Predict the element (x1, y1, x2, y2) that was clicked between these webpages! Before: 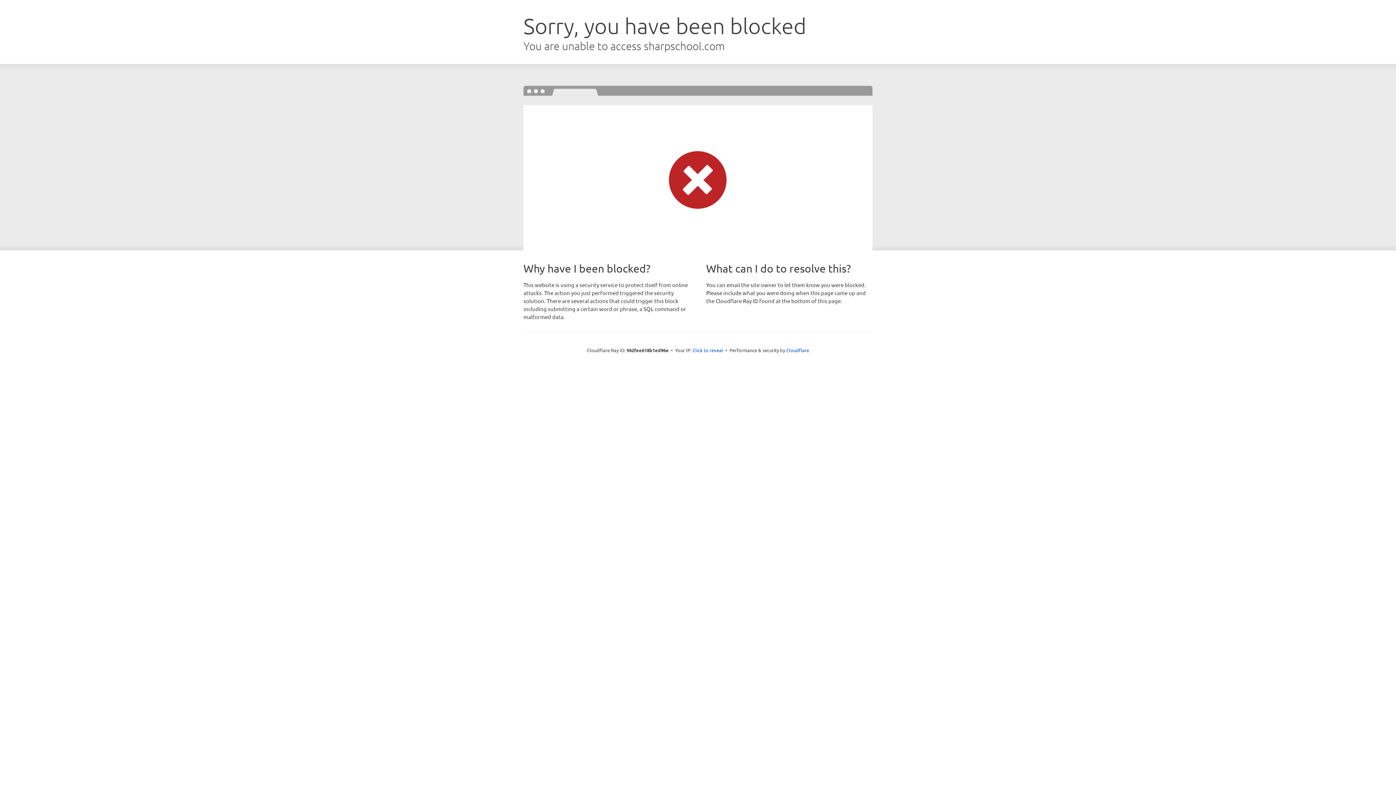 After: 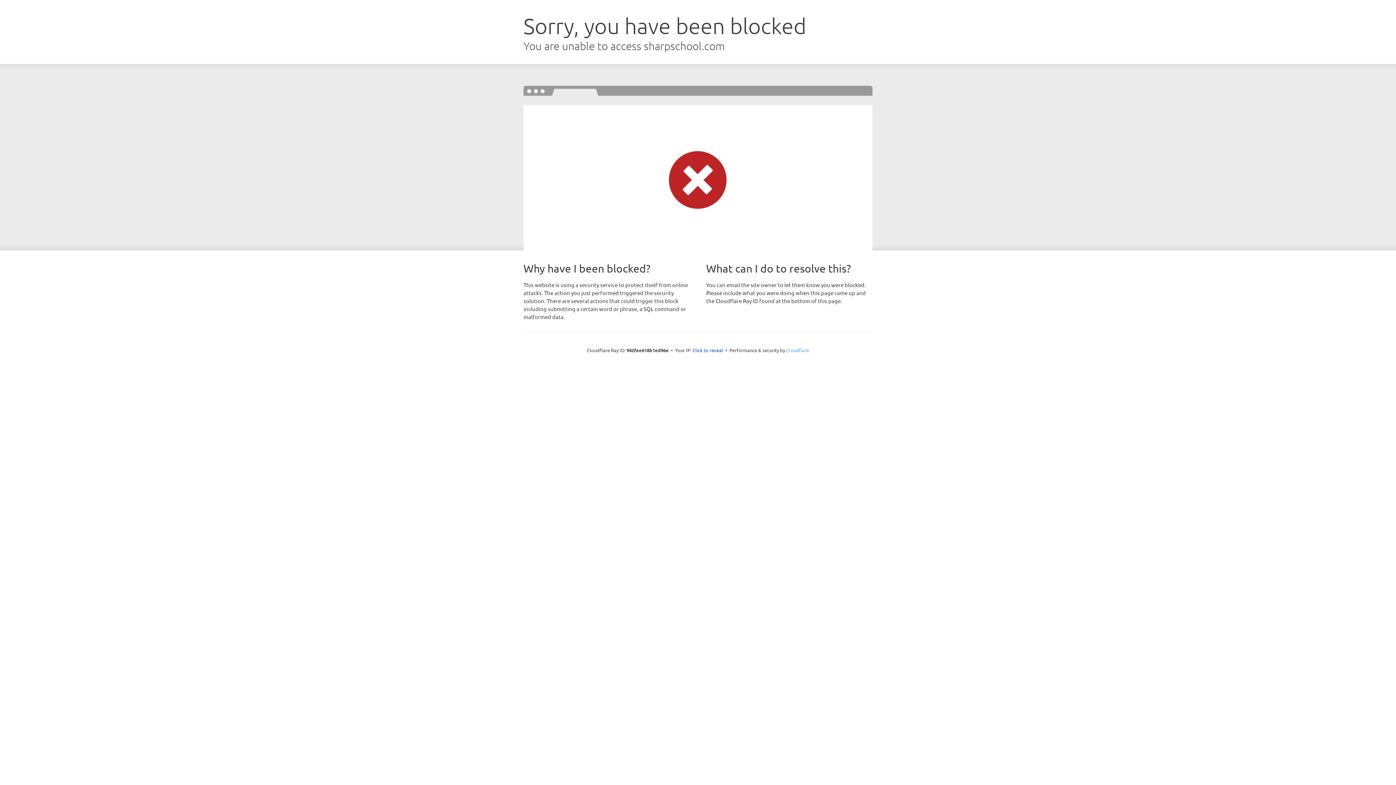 Action: bbox: (786, 347, 809, 353) label: Cloudflare